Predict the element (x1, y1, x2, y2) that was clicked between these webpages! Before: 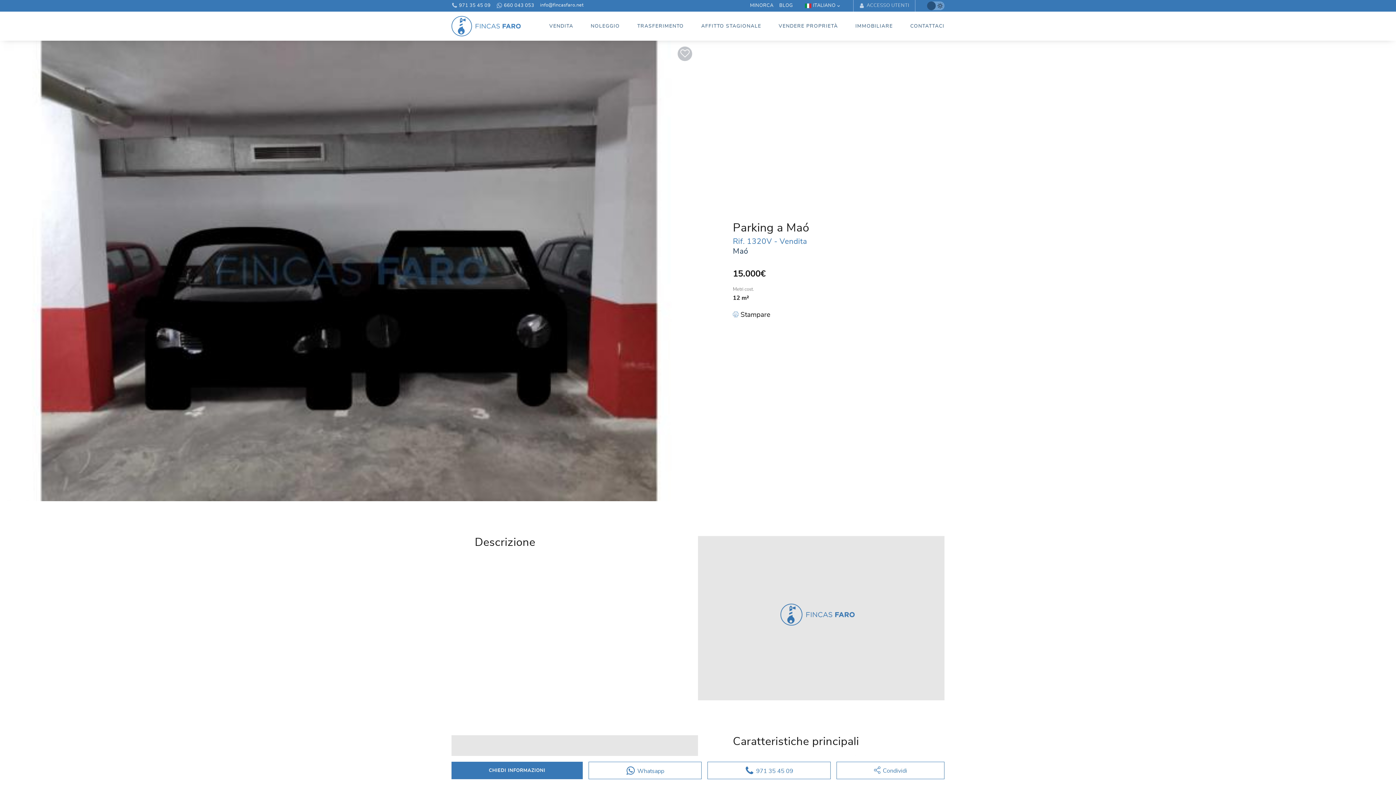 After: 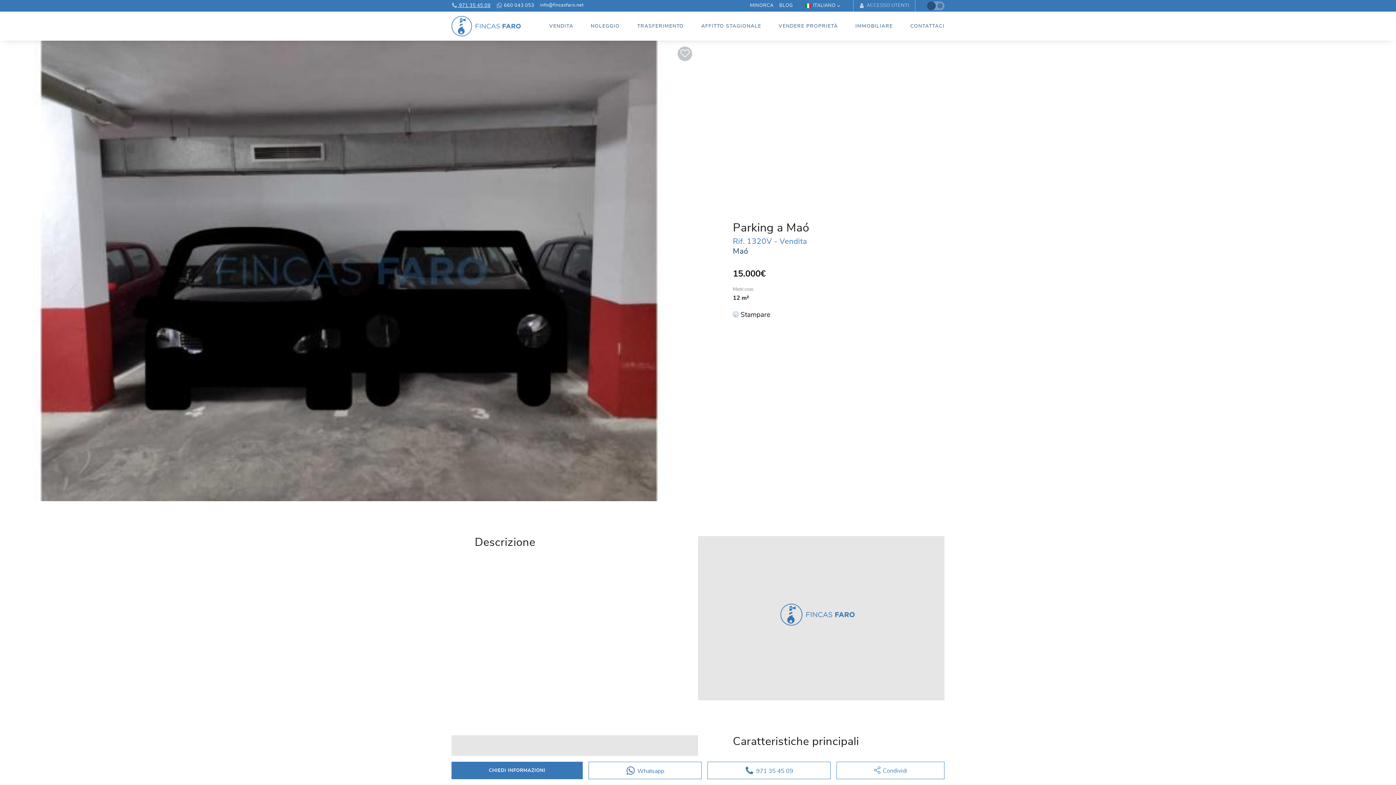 Action: label:  971 35 45 09 bbox: (451, 3, 490, 8)